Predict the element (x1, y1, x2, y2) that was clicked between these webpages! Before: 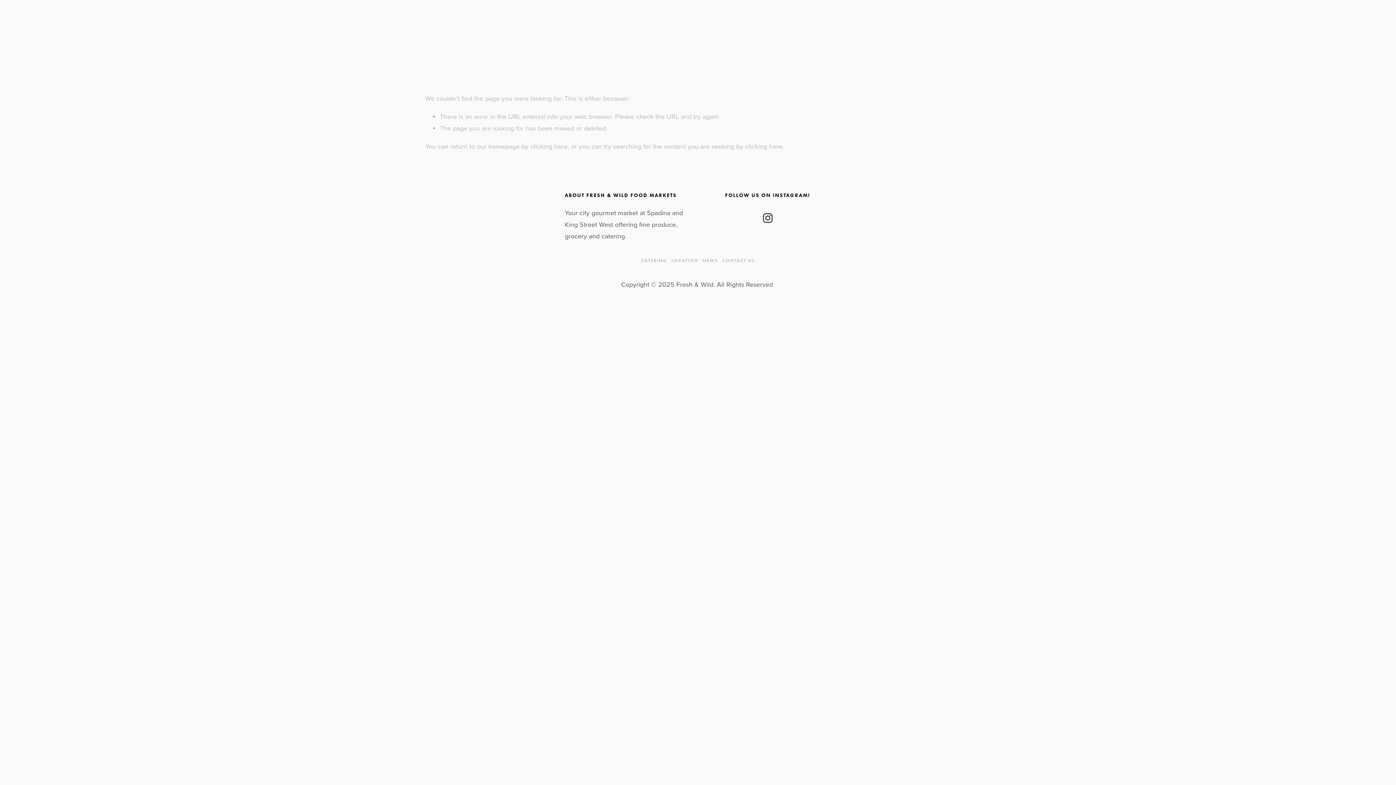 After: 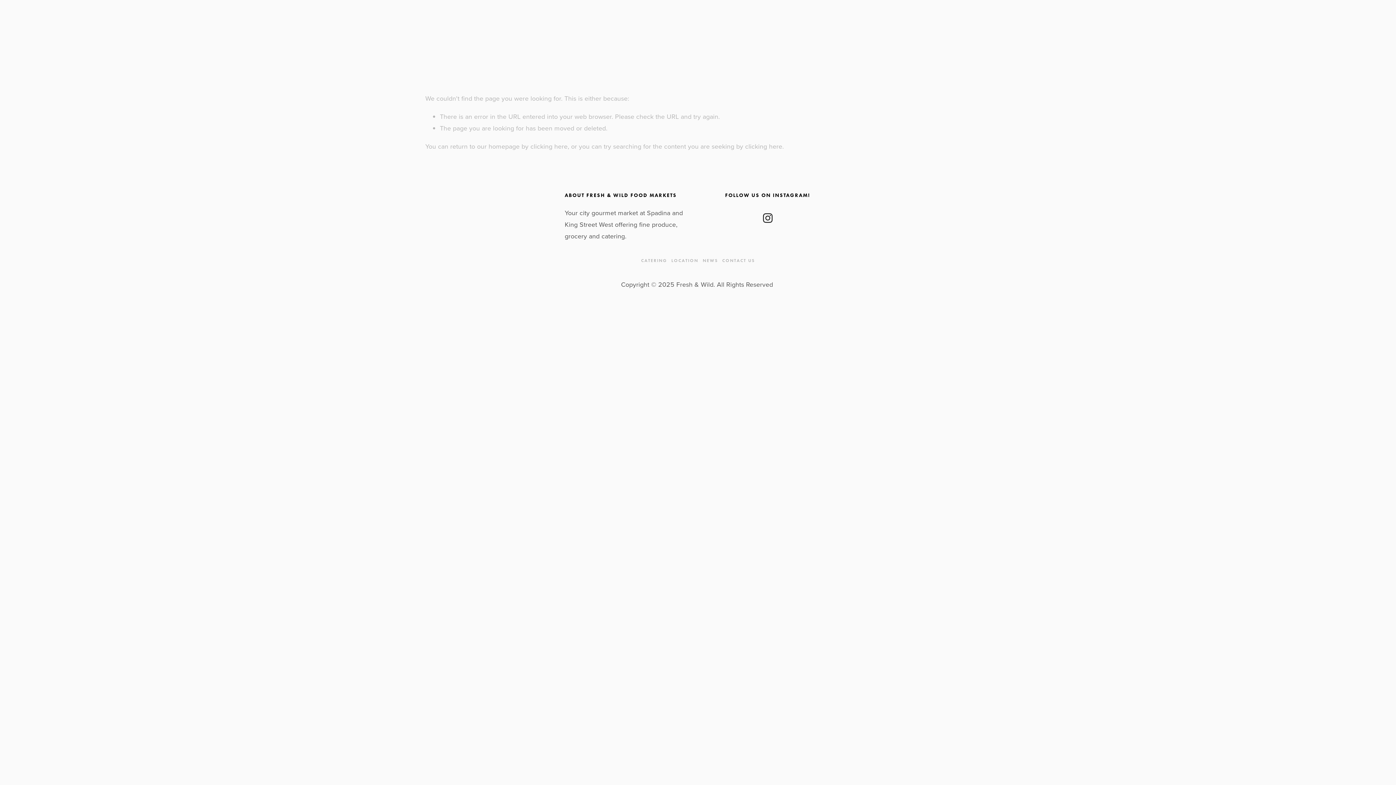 Action: bbox: (690, 28, 705, 42)